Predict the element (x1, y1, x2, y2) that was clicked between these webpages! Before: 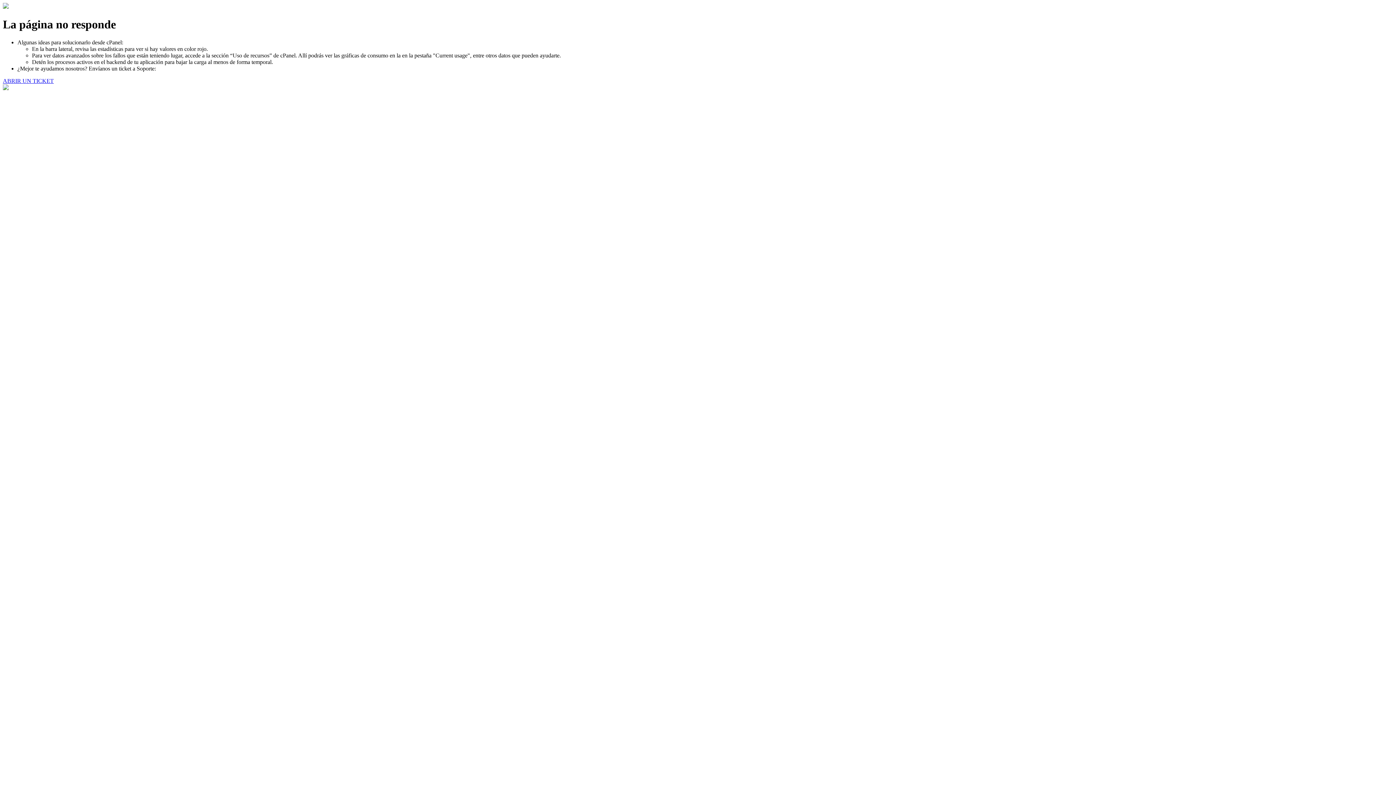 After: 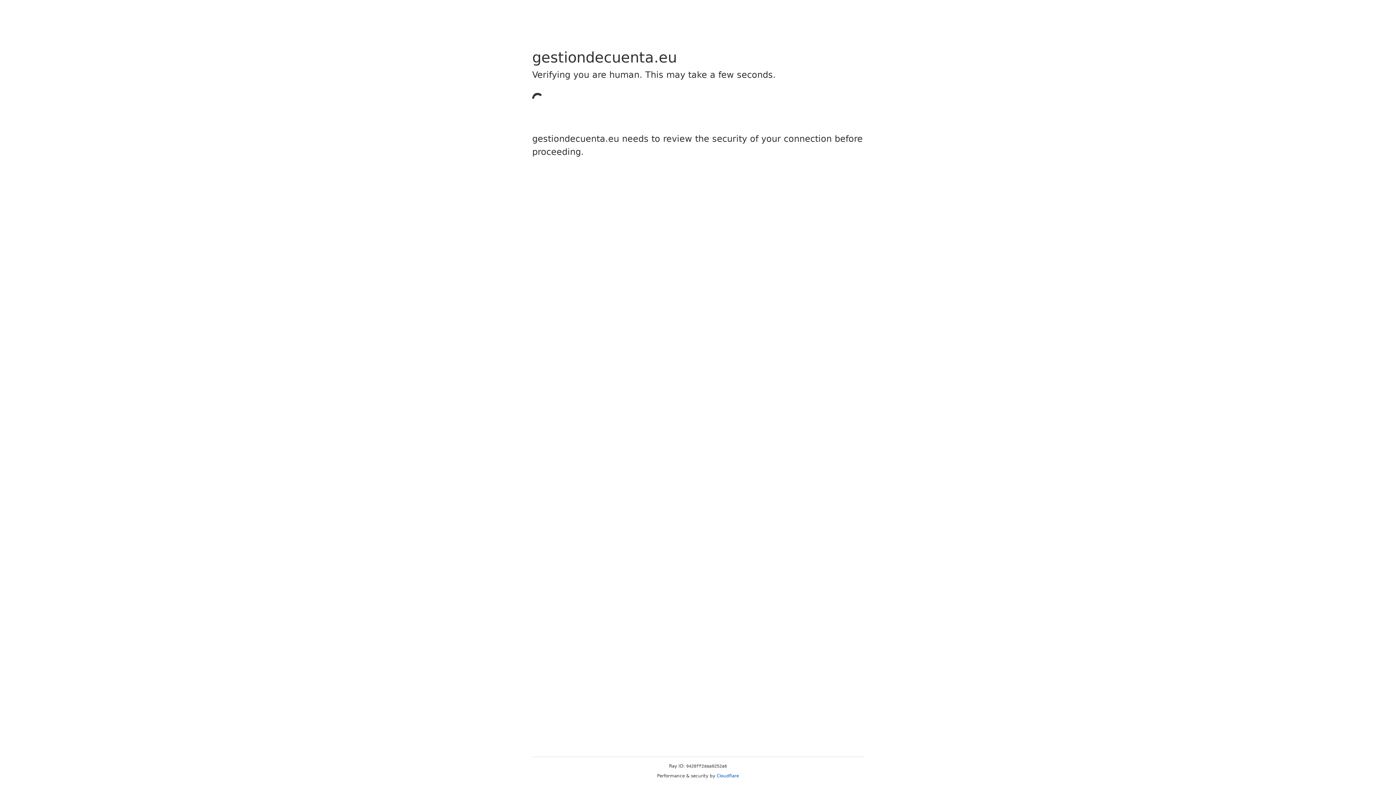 Action: bbox: (2, 77, 53, 83) label: ABRIR UN TICKET